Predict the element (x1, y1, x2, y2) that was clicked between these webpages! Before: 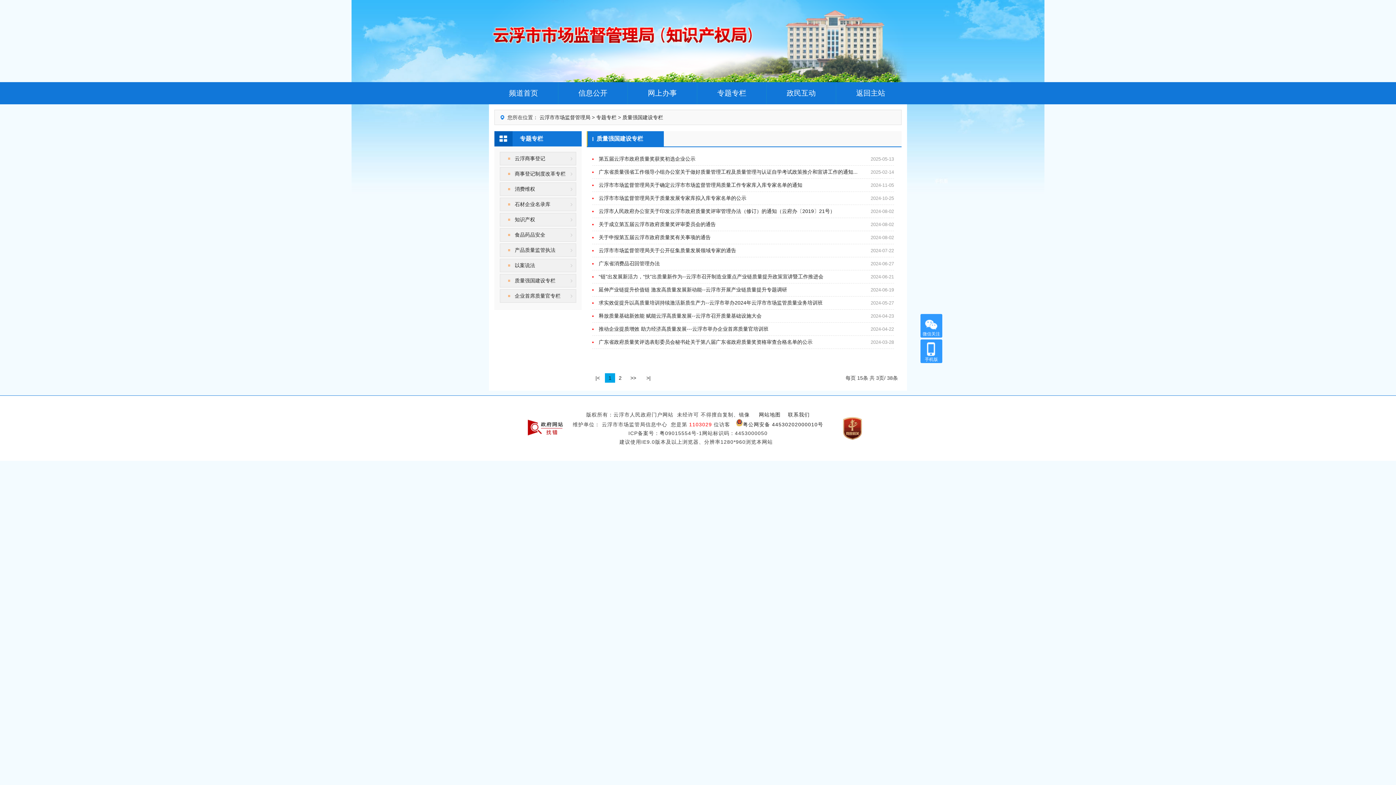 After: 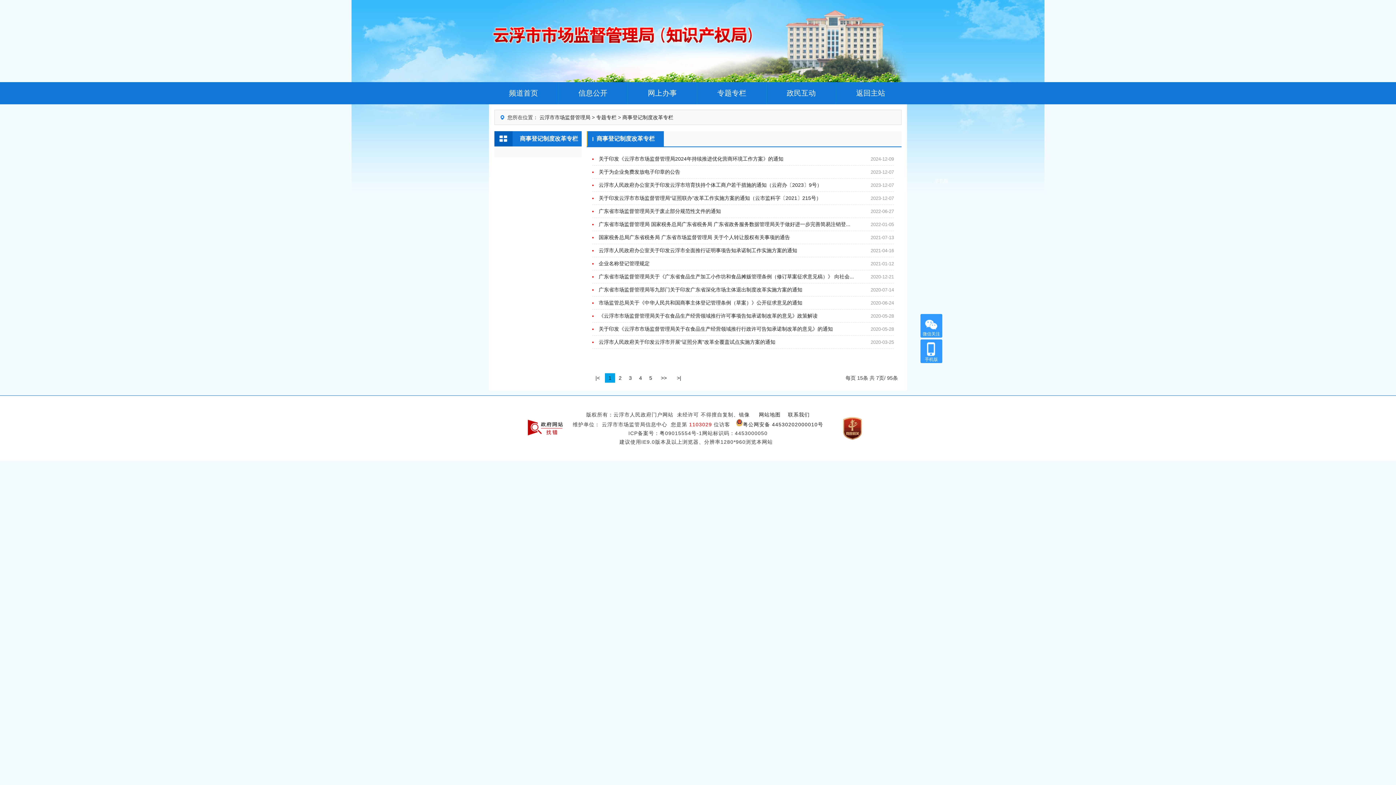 Action: bbox: (514, 170, 565, 176) label: 商事登记制度改革专栏